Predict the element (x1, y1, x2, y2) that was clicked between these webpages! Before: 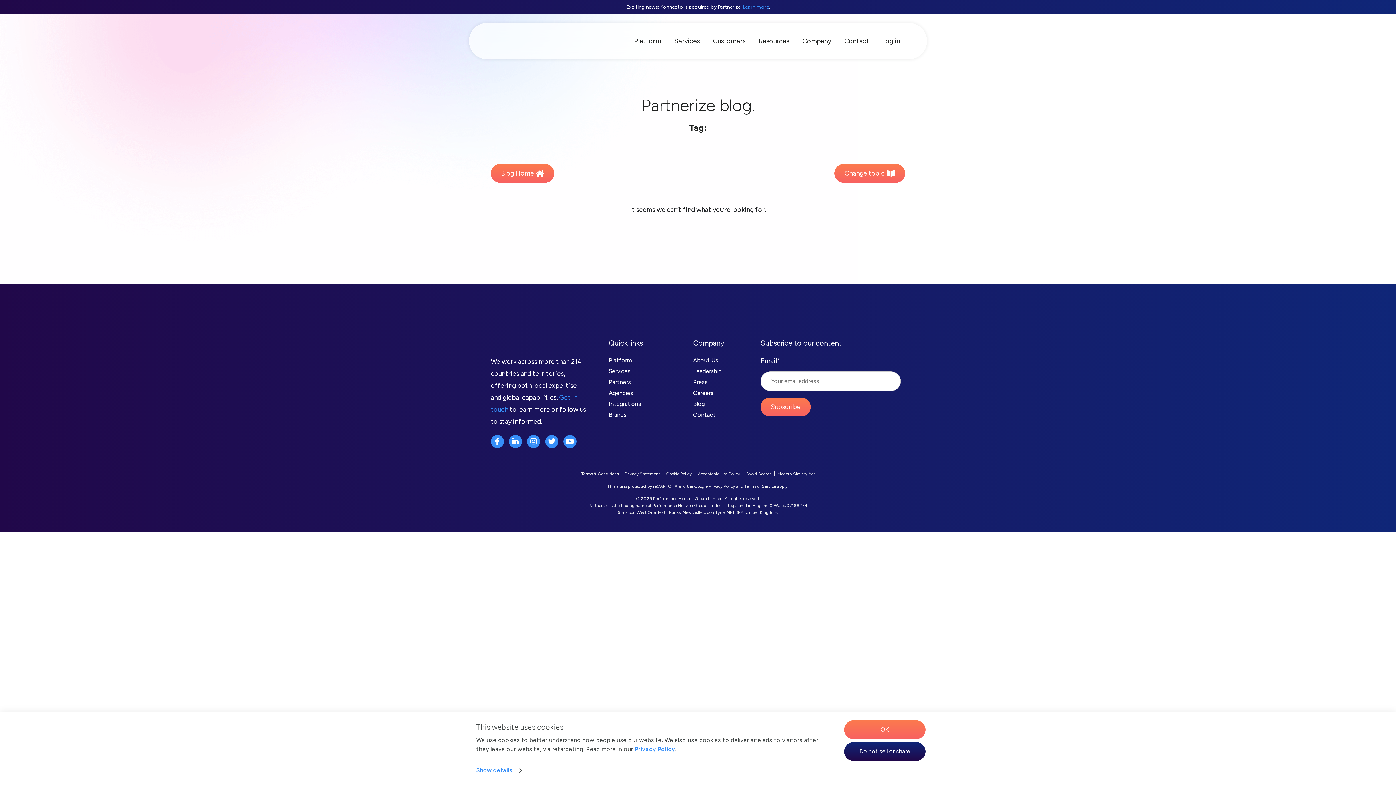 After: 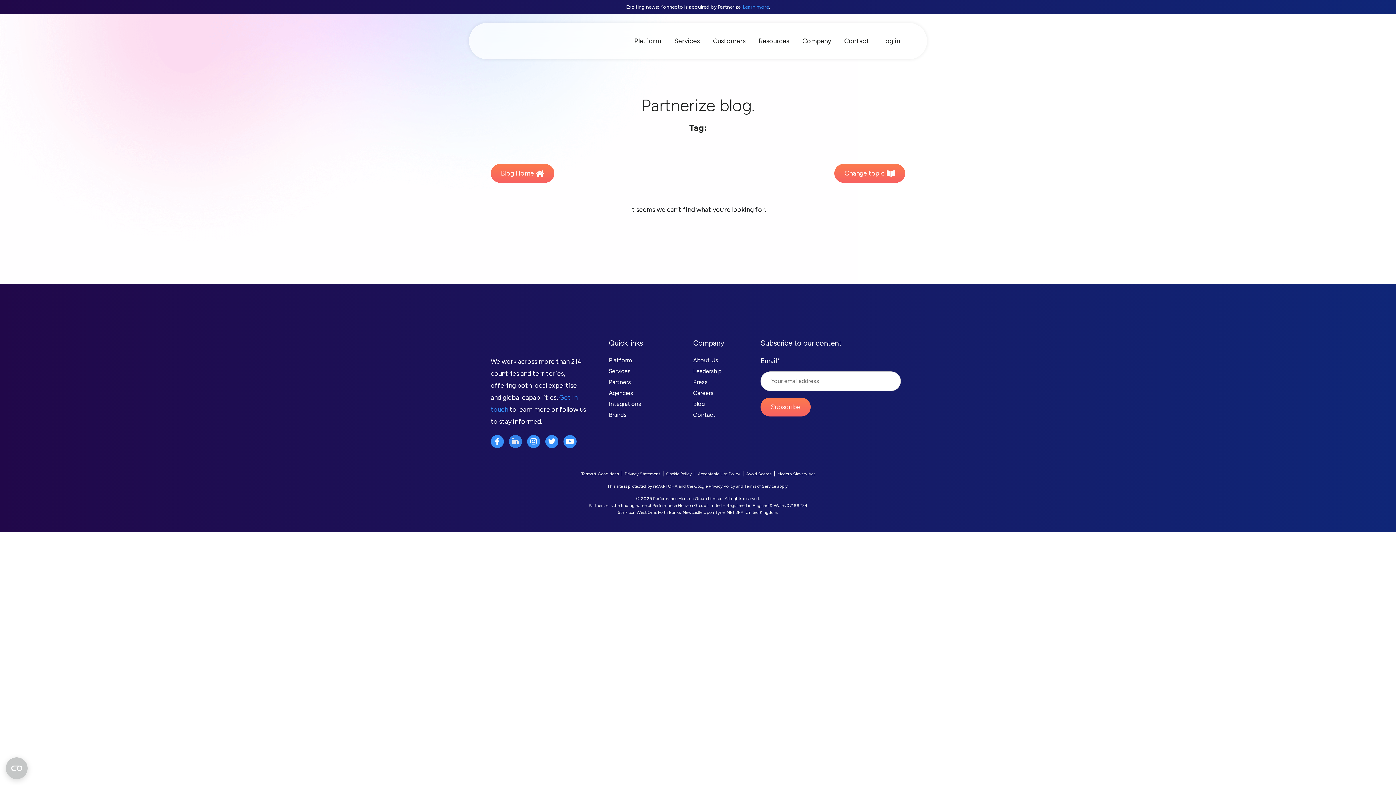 Action: label: Linkedin-in bbox: (509, 435, 522, 448)